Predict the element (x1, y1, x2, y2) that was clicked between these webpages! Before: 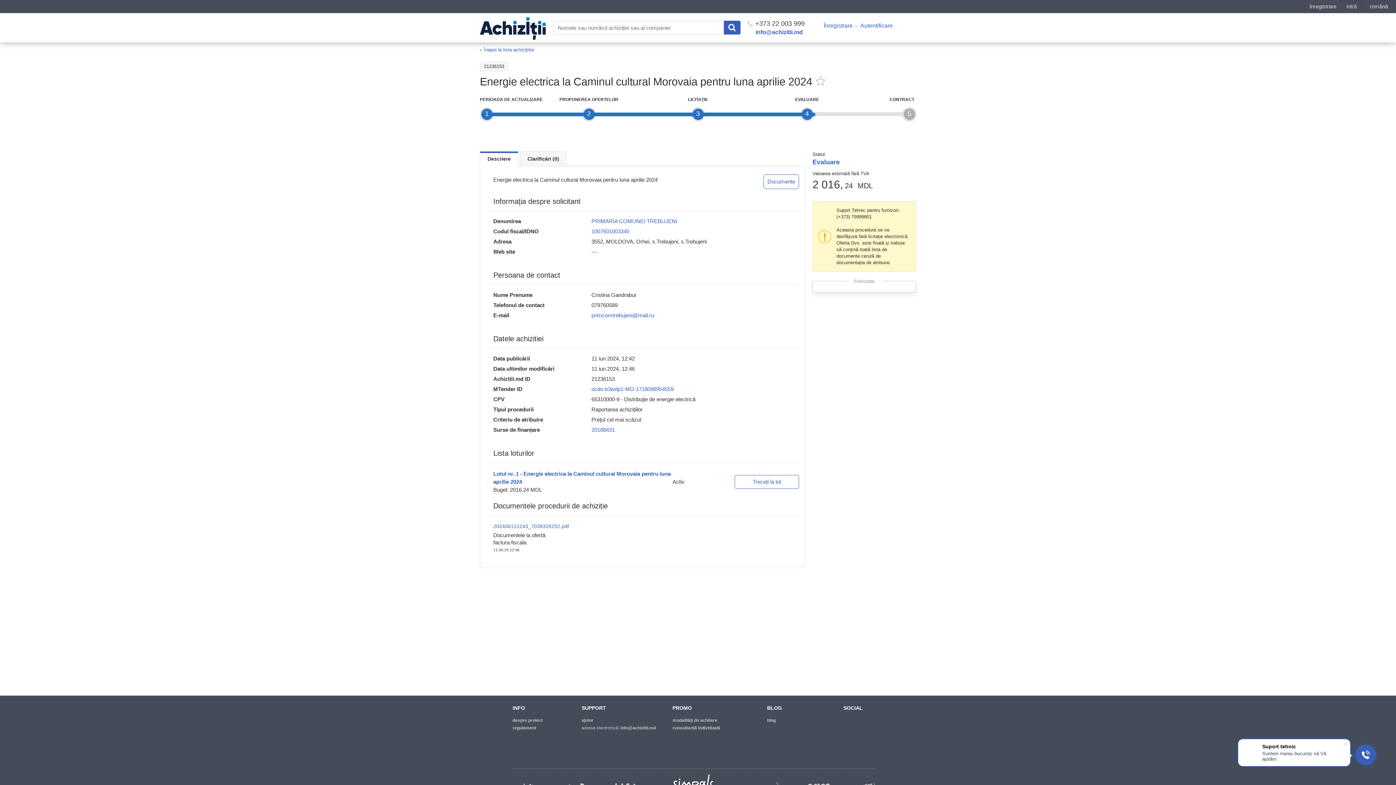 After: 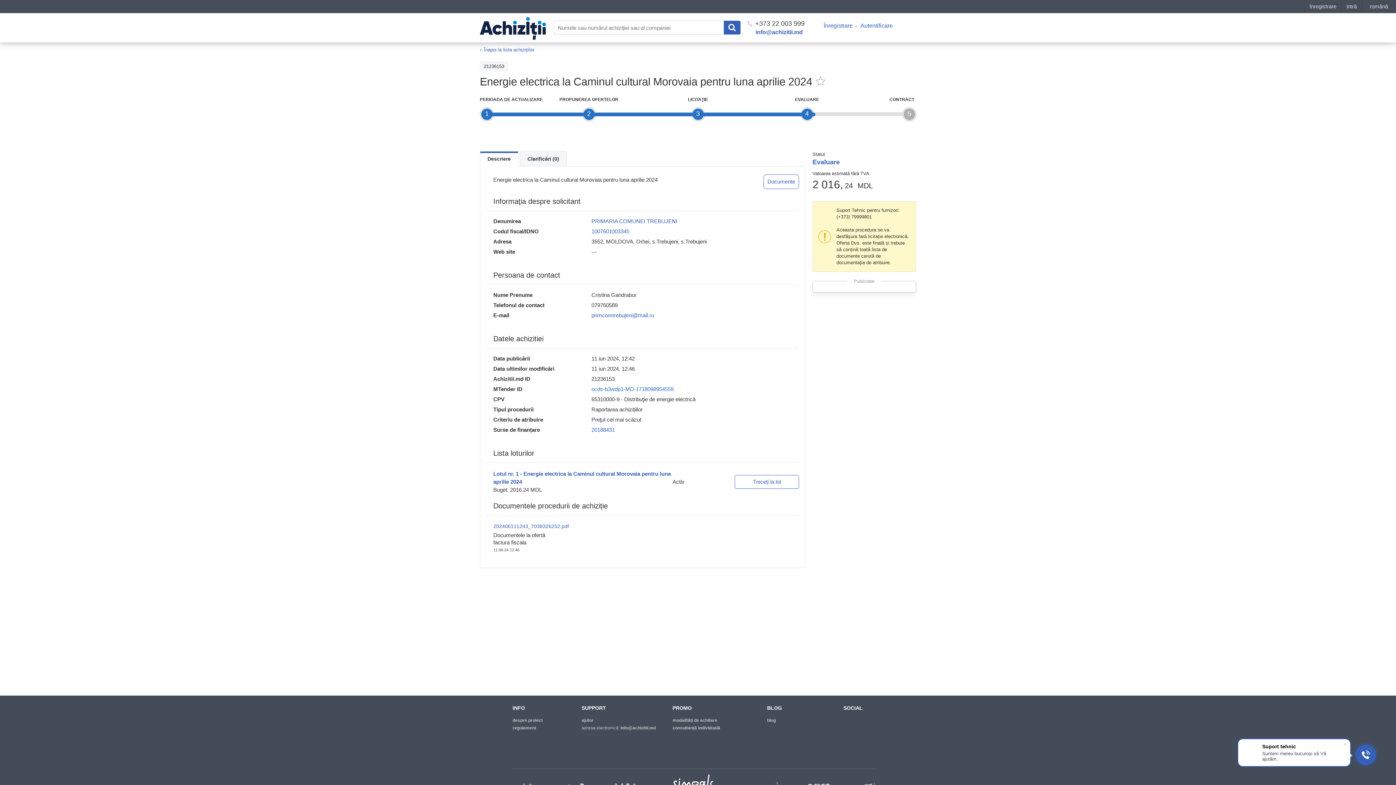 Action: bbox: (591, 386, 673, 392) label: ocds-b3wdp1-MD-1718098954559